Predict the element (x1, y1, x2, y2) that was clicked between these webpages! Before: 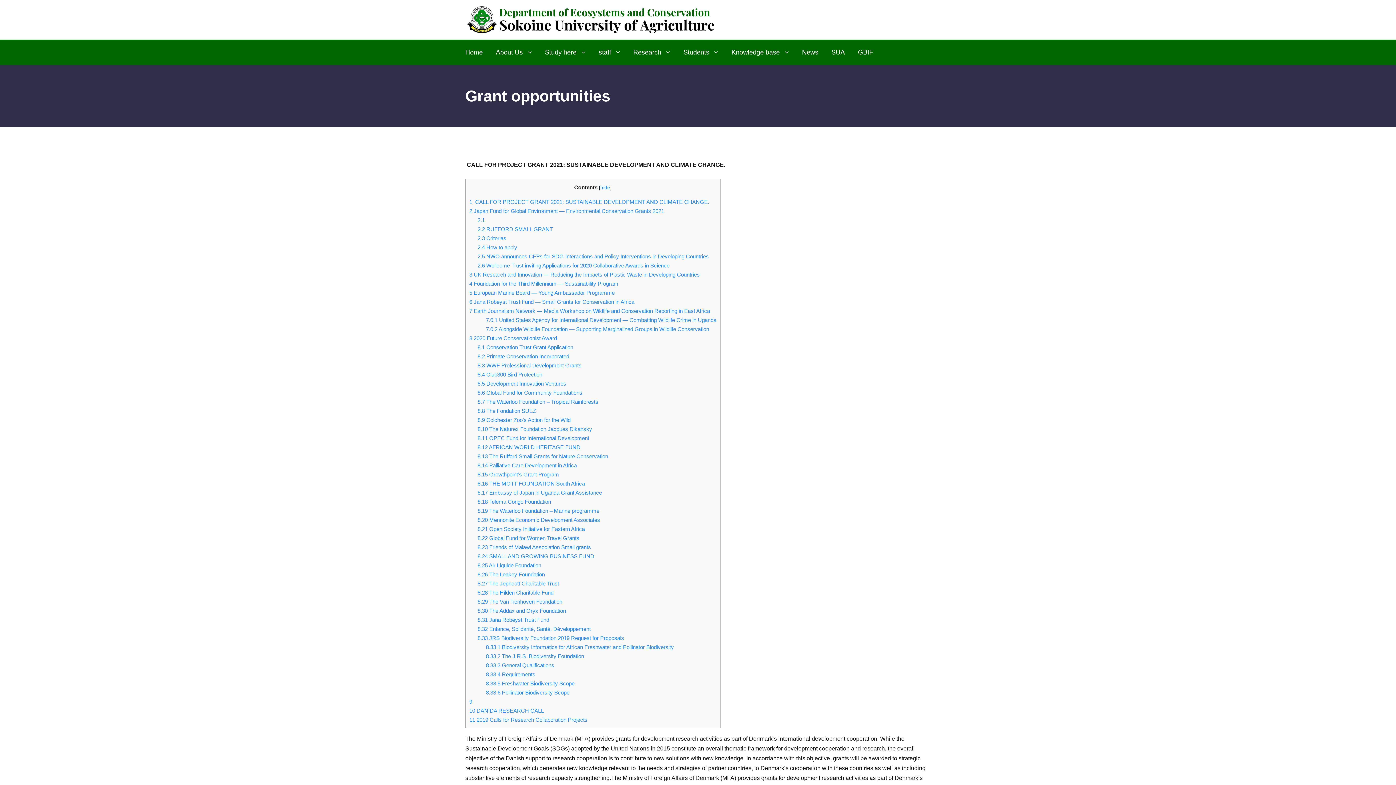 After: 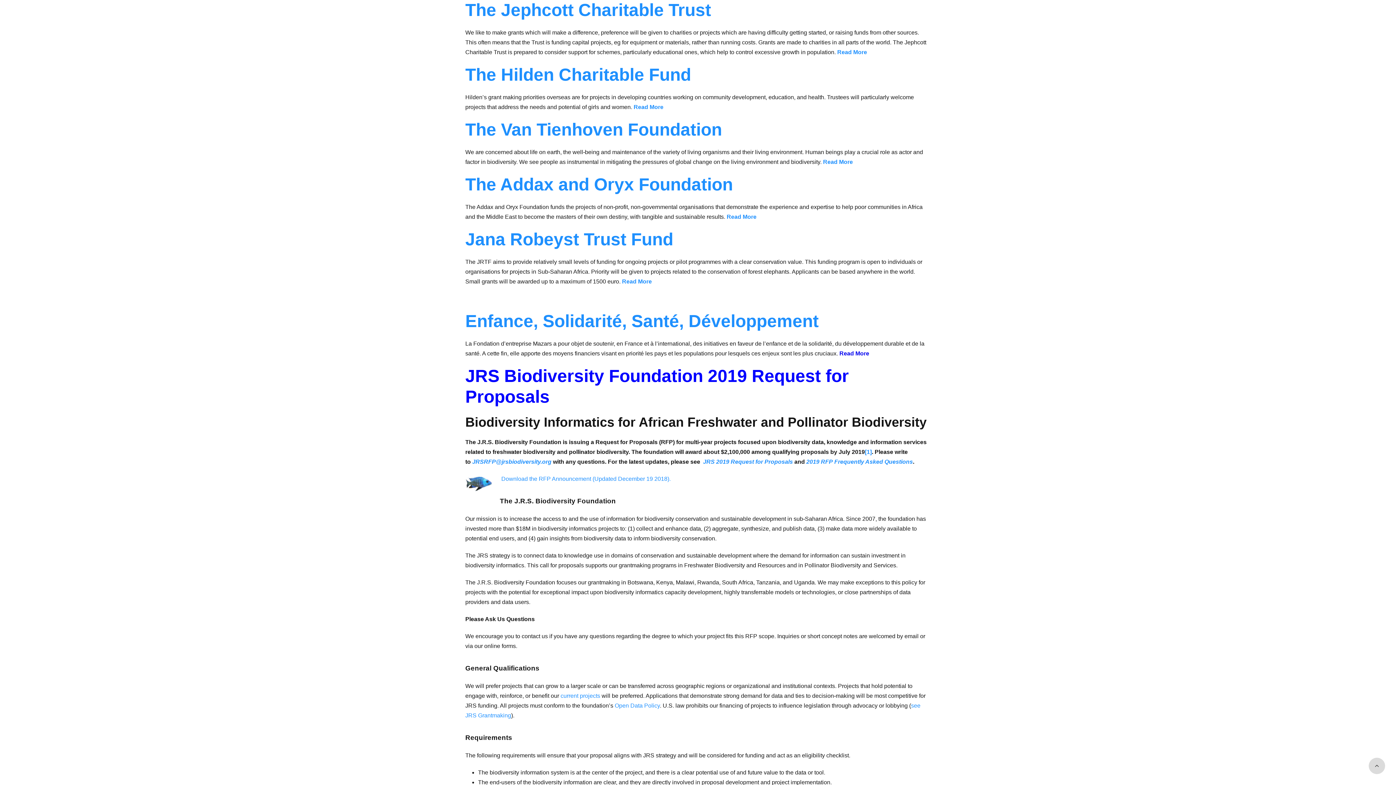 Action: label: 8.27 The Jephcott Charitable Trust bbox: (477, 580, 559, 586)